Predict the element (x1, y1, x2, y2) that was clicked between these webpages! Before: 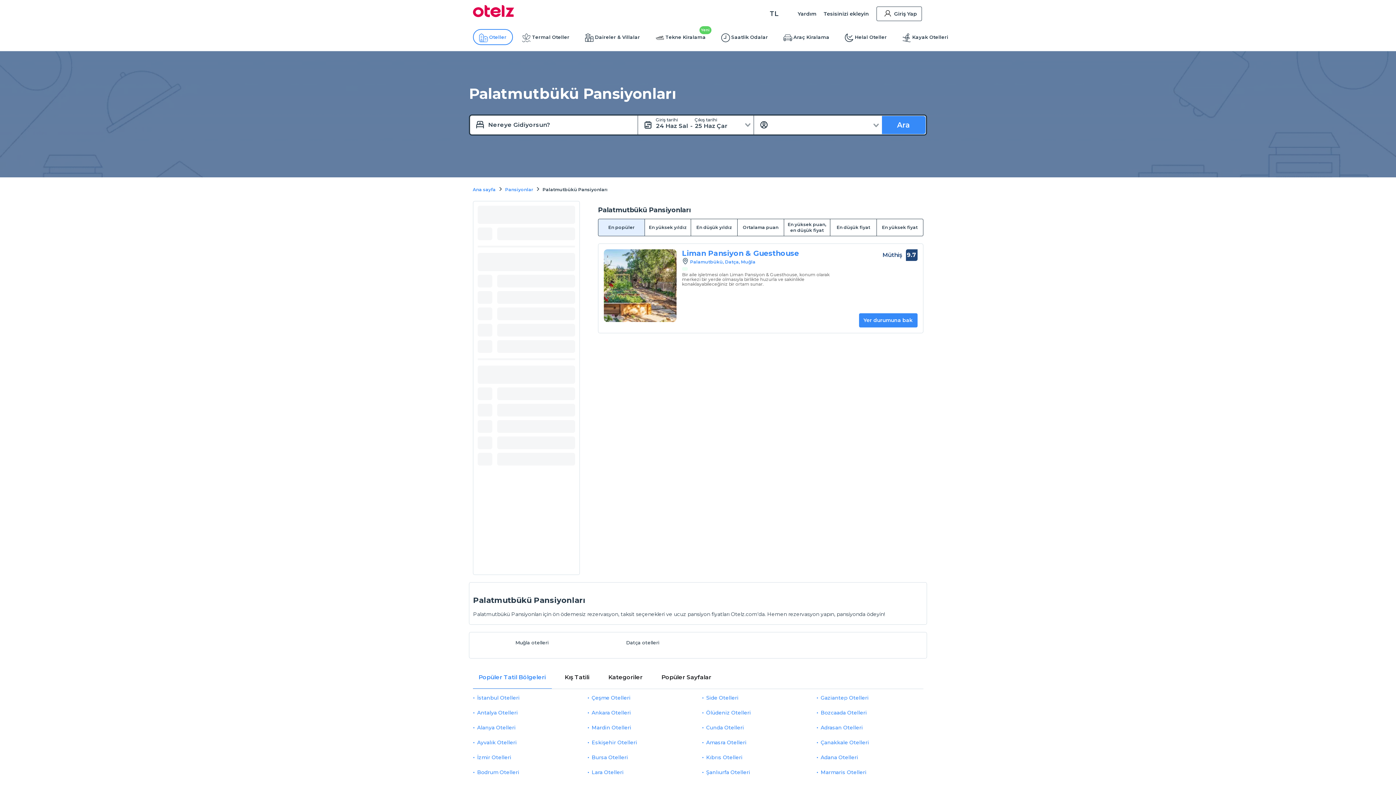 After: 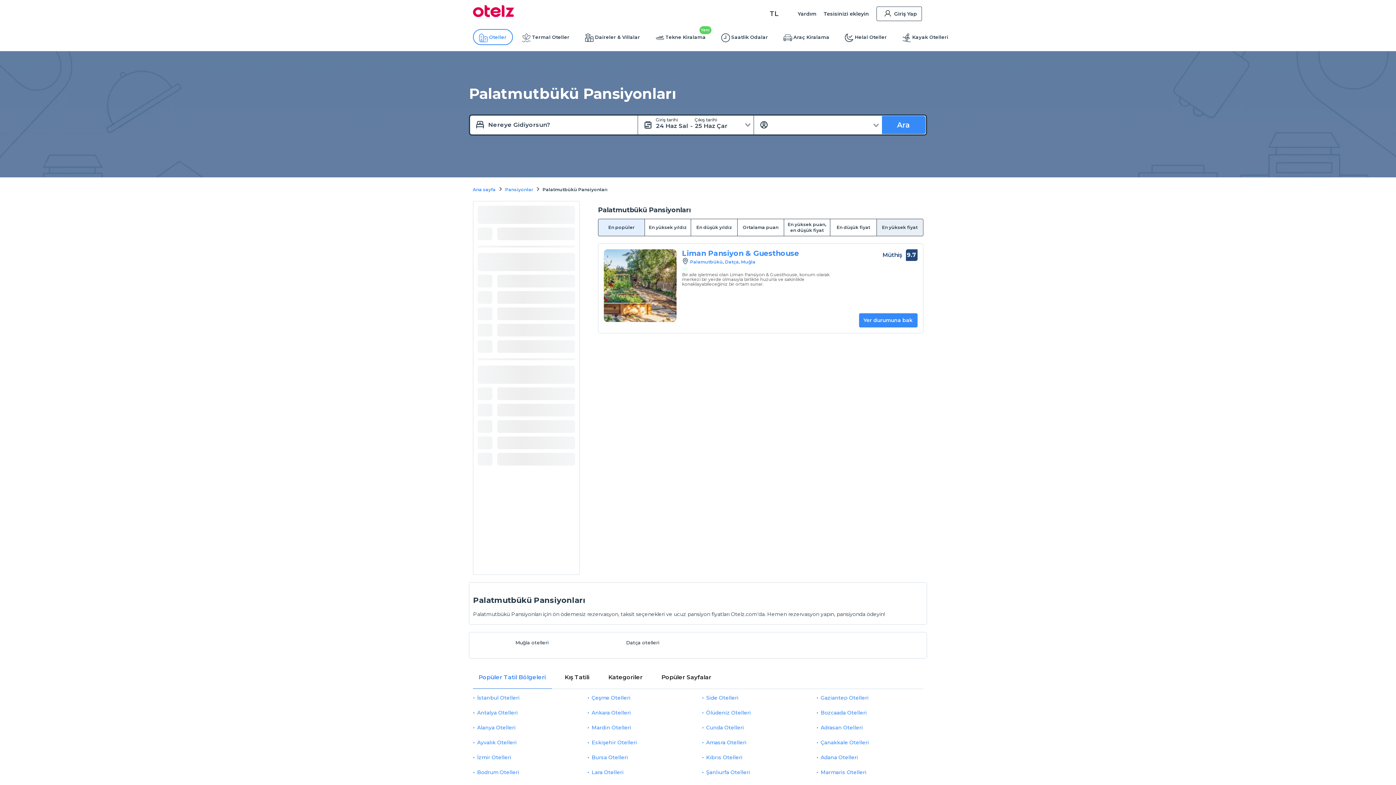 Action: label: En yüksek fiyat bbox: (877, 219, 923, 235)